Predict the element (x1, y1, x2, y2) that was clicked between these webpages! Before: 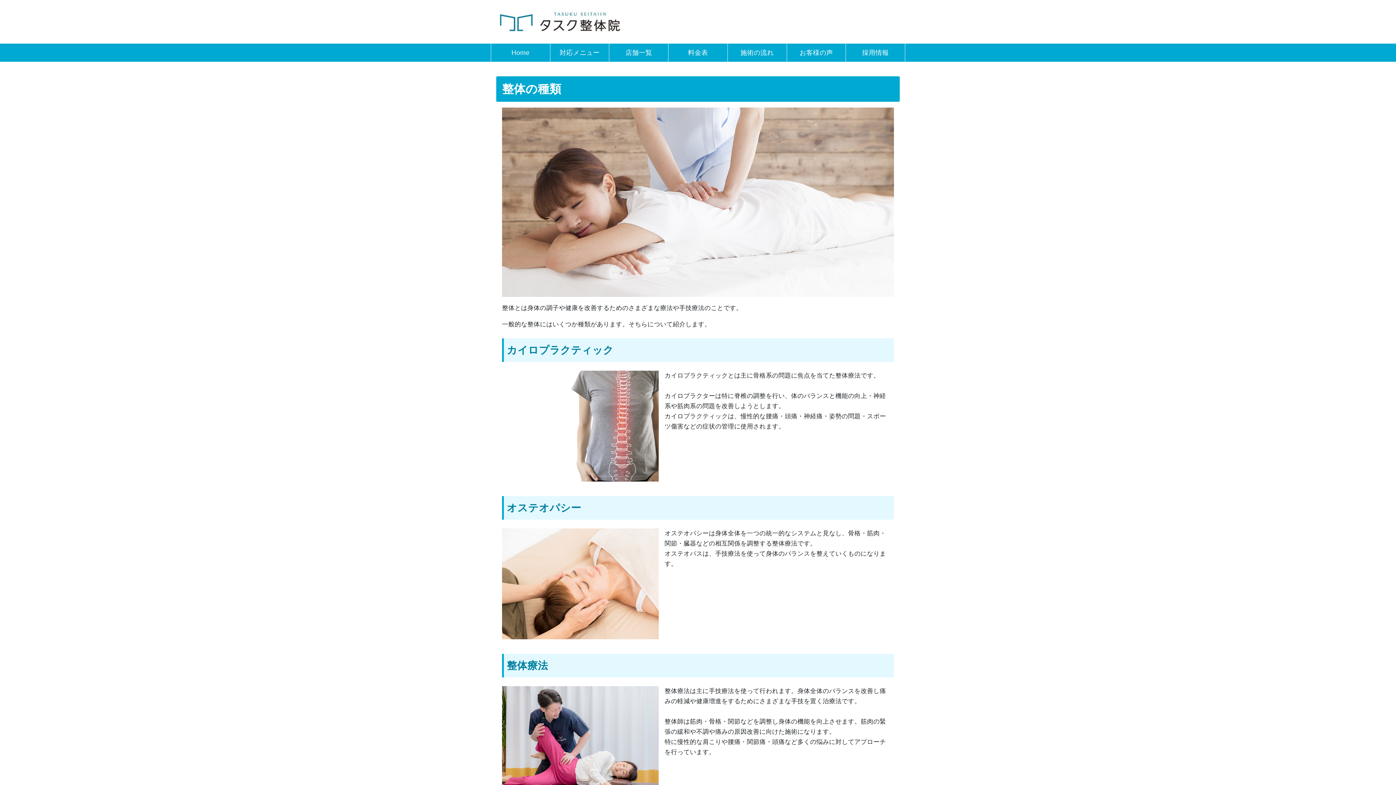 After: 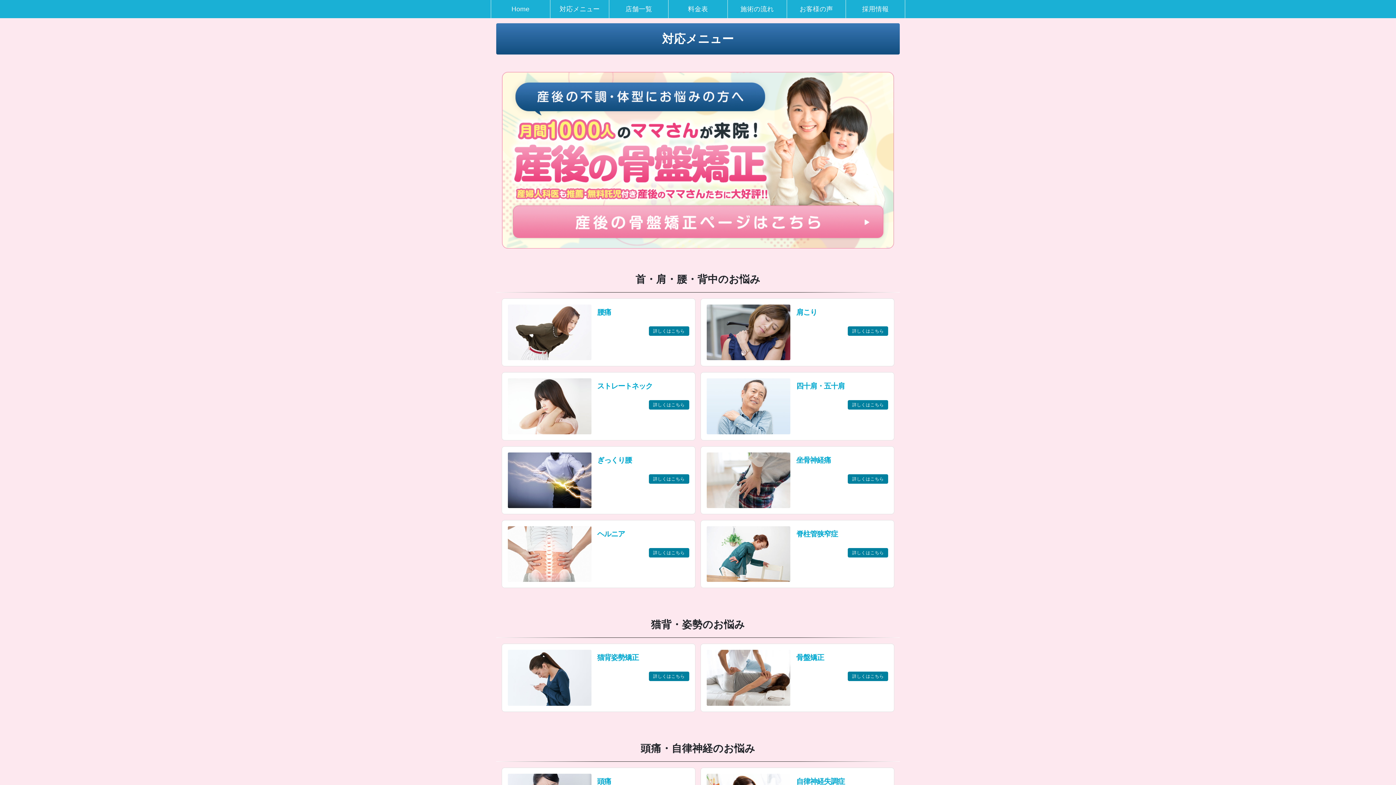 Action: label: 対応メニュー bbox: (556, 47, 603, 58)